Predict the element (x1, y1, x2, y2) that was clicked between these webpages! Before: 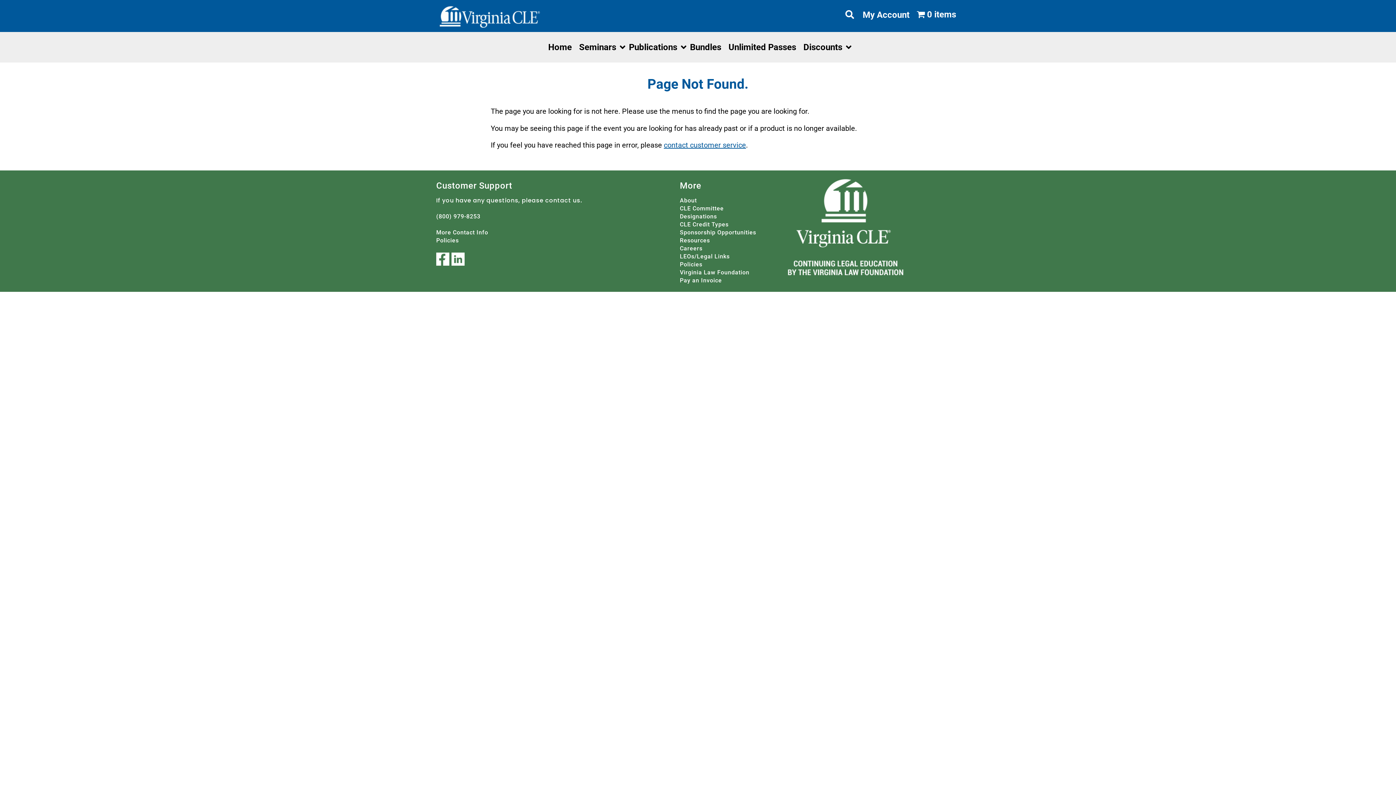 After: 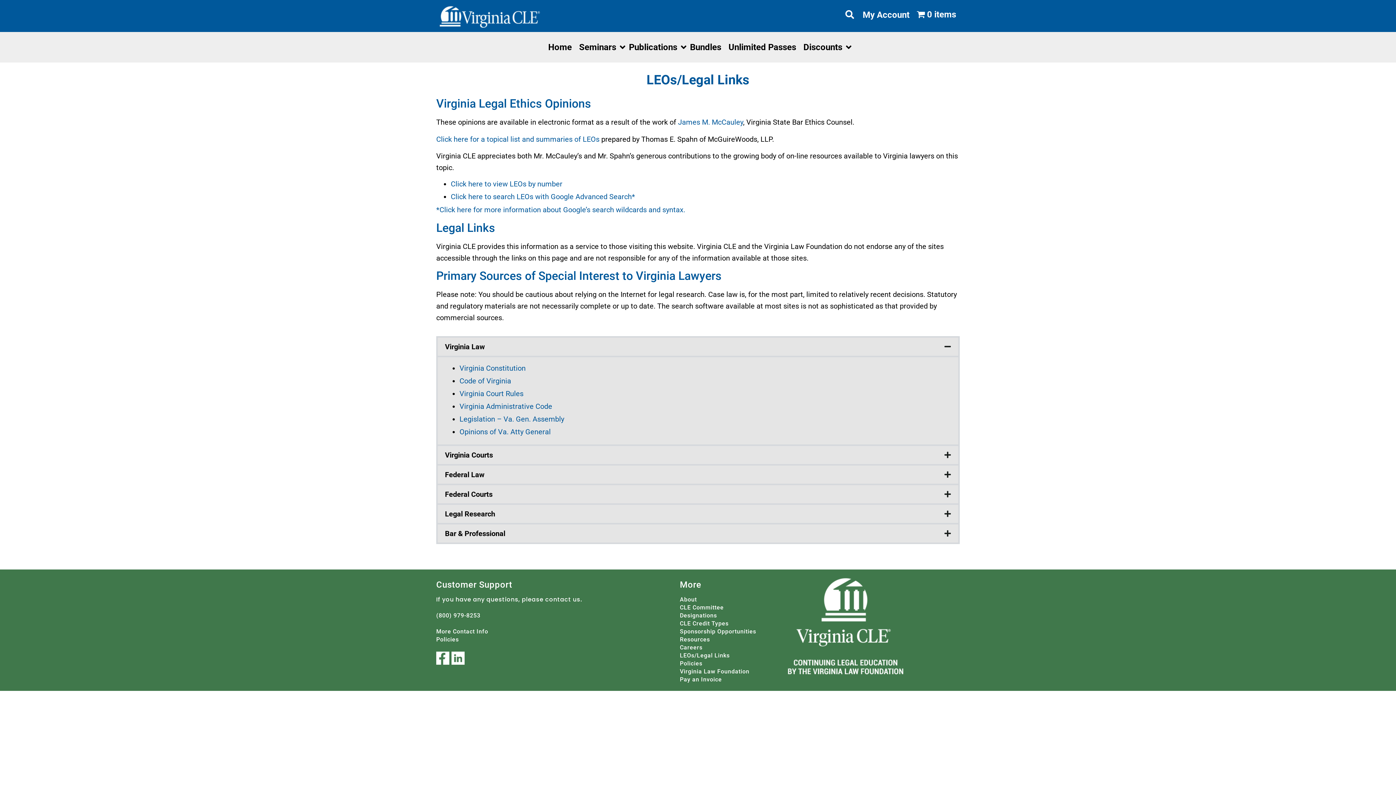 Action: bbox: (680, 253, 729, 260) label: LEOs/Legal Links